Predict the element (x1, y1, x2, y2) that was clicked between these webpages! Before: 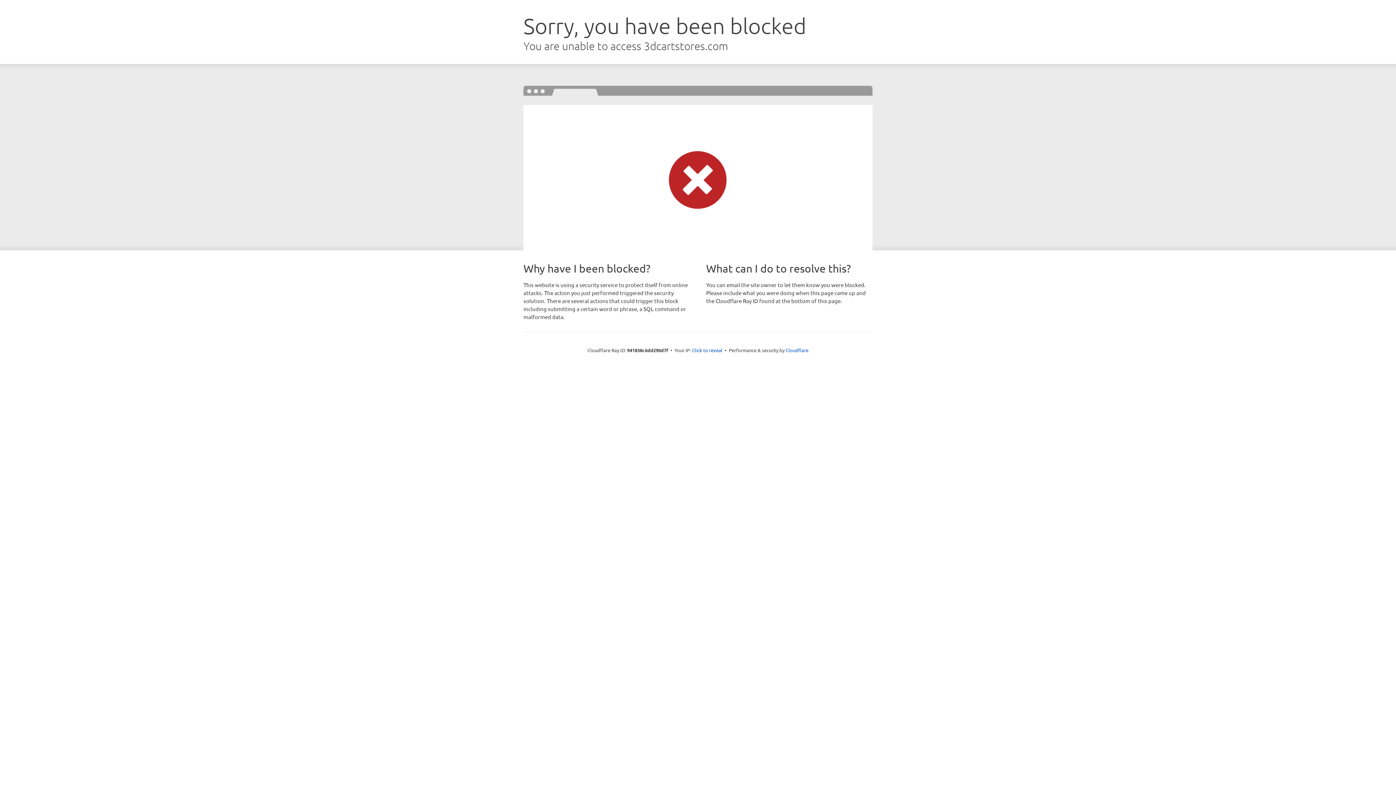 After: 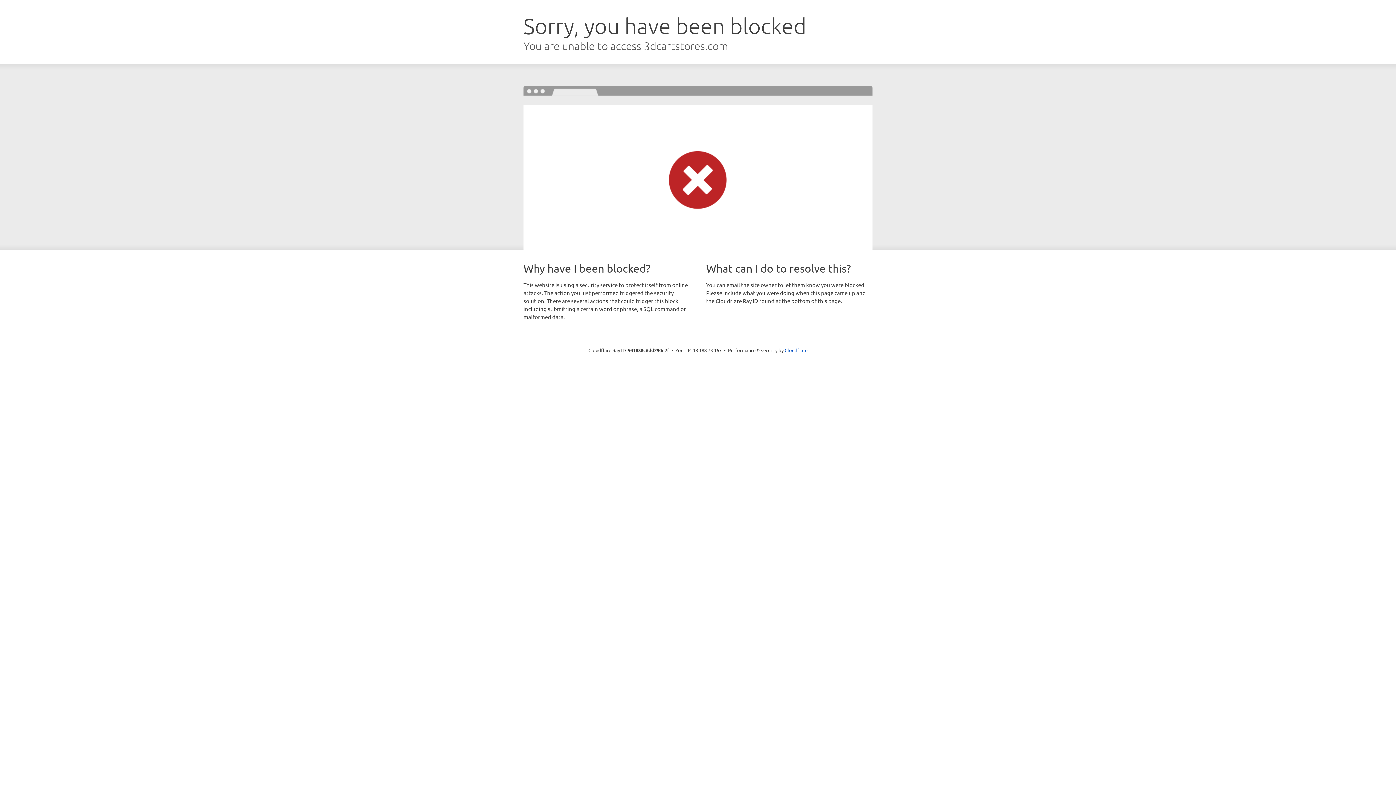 Action: bbox: (692, 346, 722, 353) label: Click to reveal